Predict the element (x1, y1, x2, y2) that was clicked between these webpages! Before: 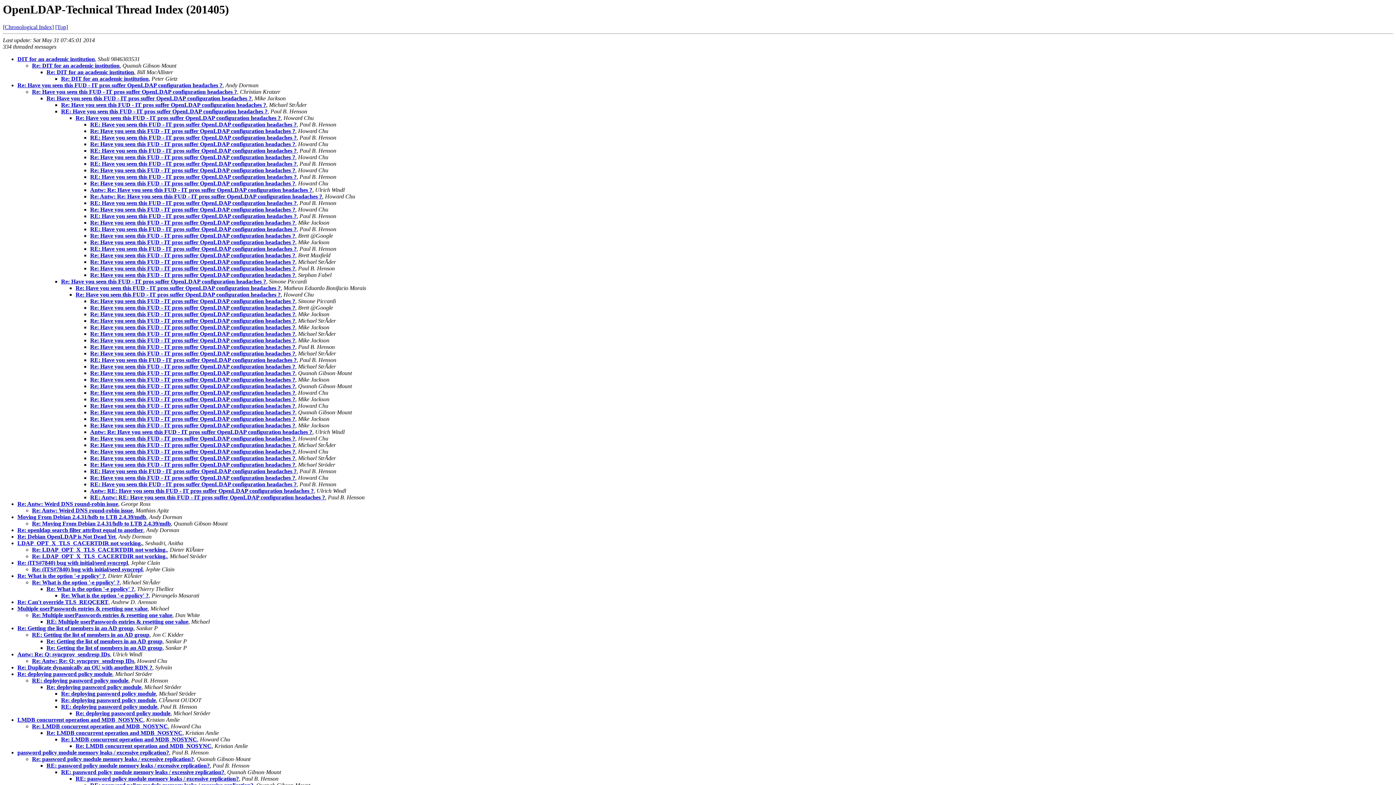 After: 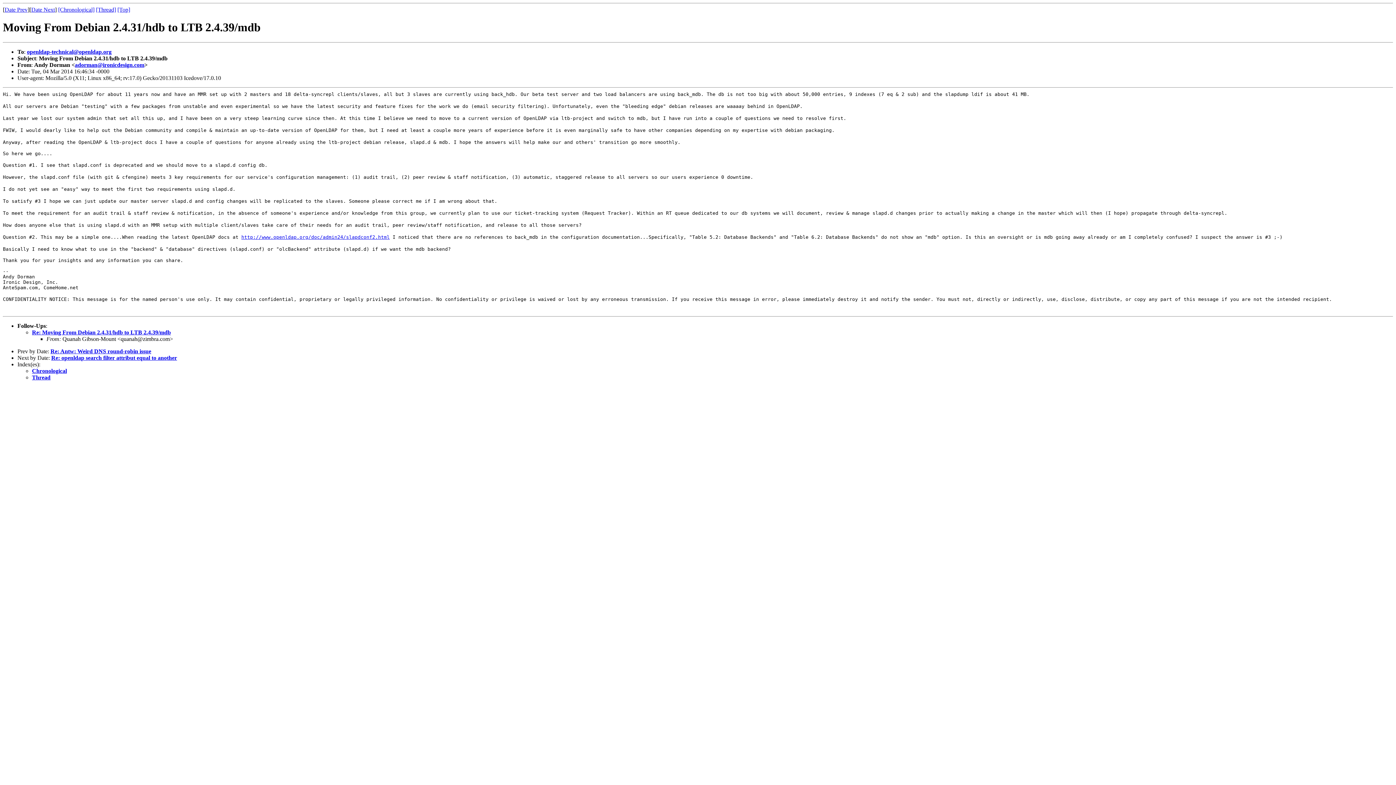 Action: bbox: (17, 514, 146, 520) label: Moving From Debian 2.4.31/hdb to LTB 2.4.39/mdb